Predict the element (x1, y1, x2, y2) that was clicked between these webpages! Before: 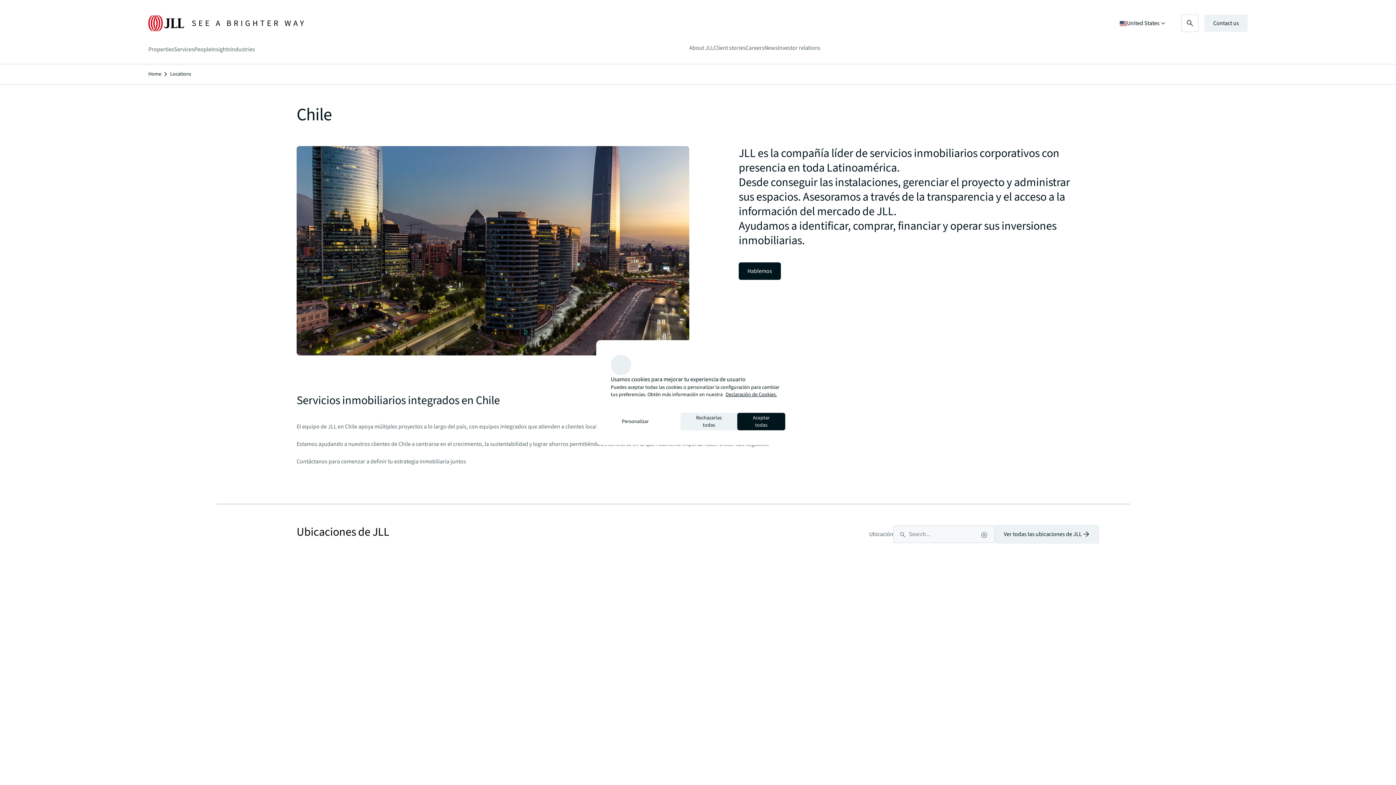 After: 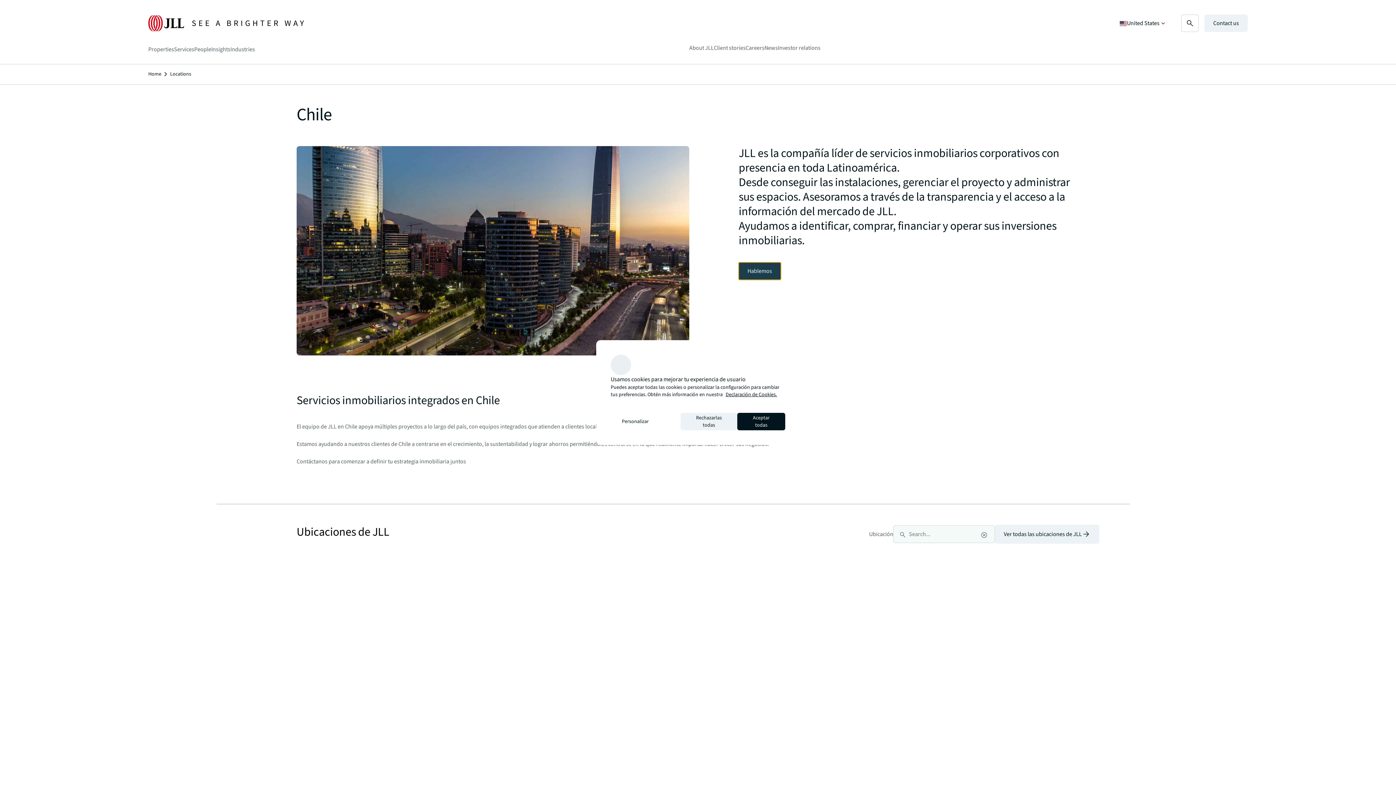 Action: label: Hablemos bbox: (738, 262, 780, 280)